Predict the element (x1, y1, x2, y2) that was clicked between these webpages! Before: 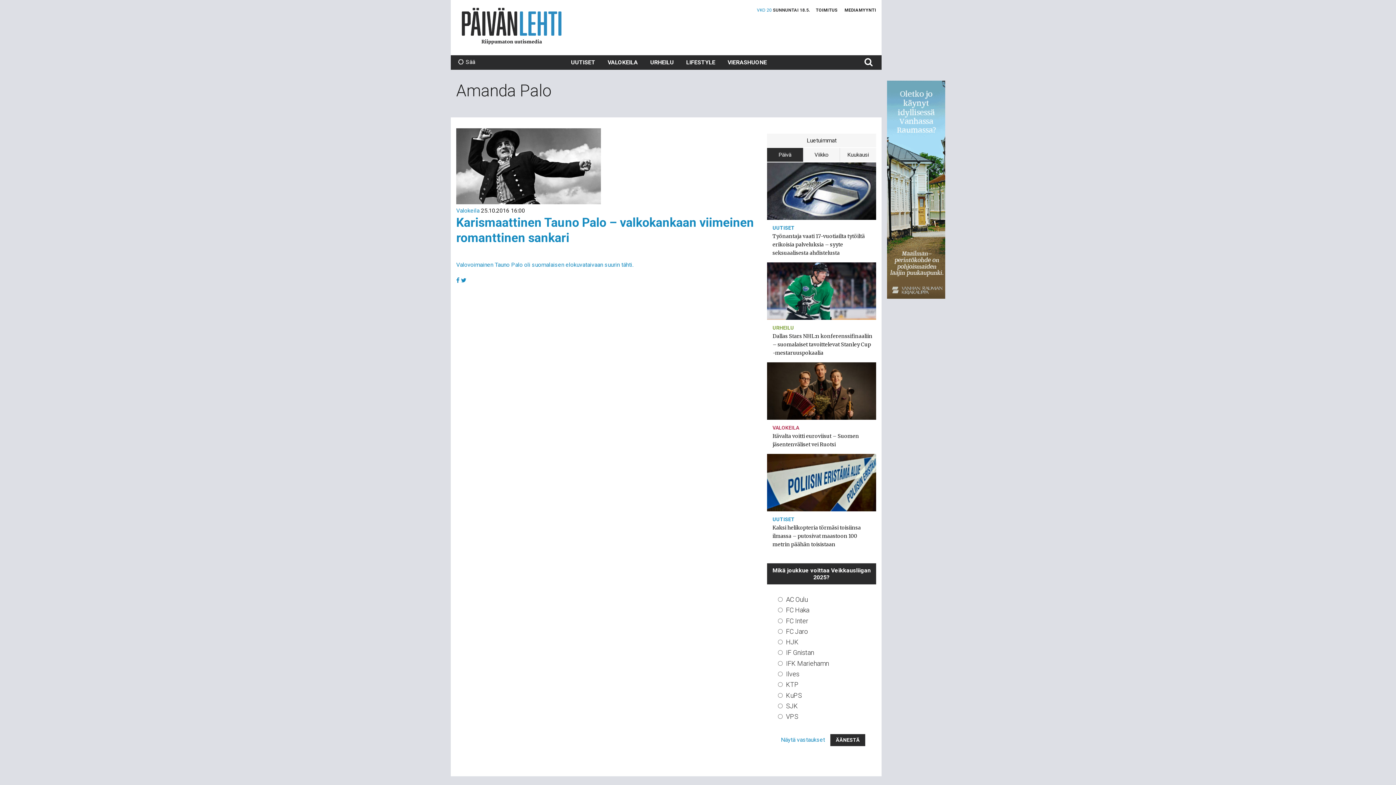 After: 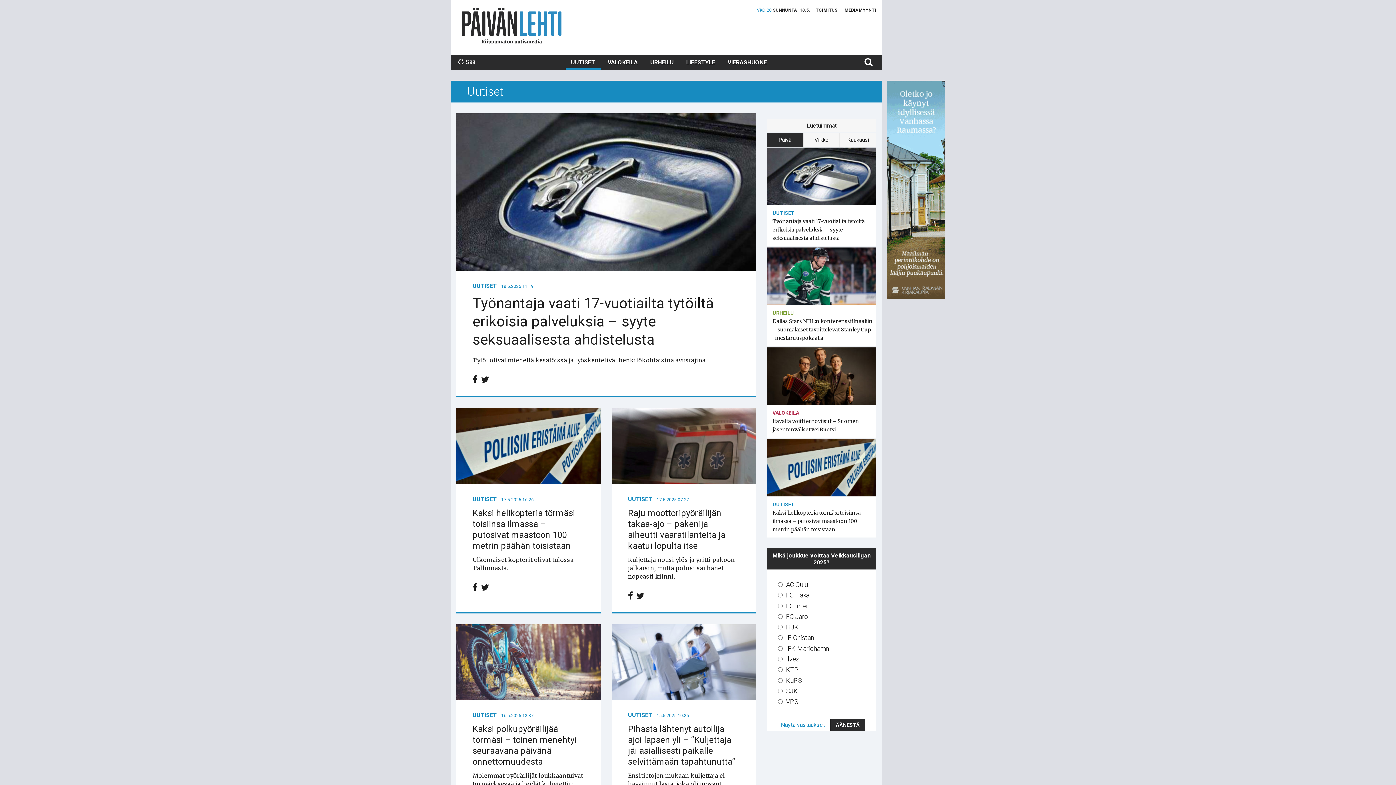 Action: bbox: (565, 55, 600, 69) label: UUTISET